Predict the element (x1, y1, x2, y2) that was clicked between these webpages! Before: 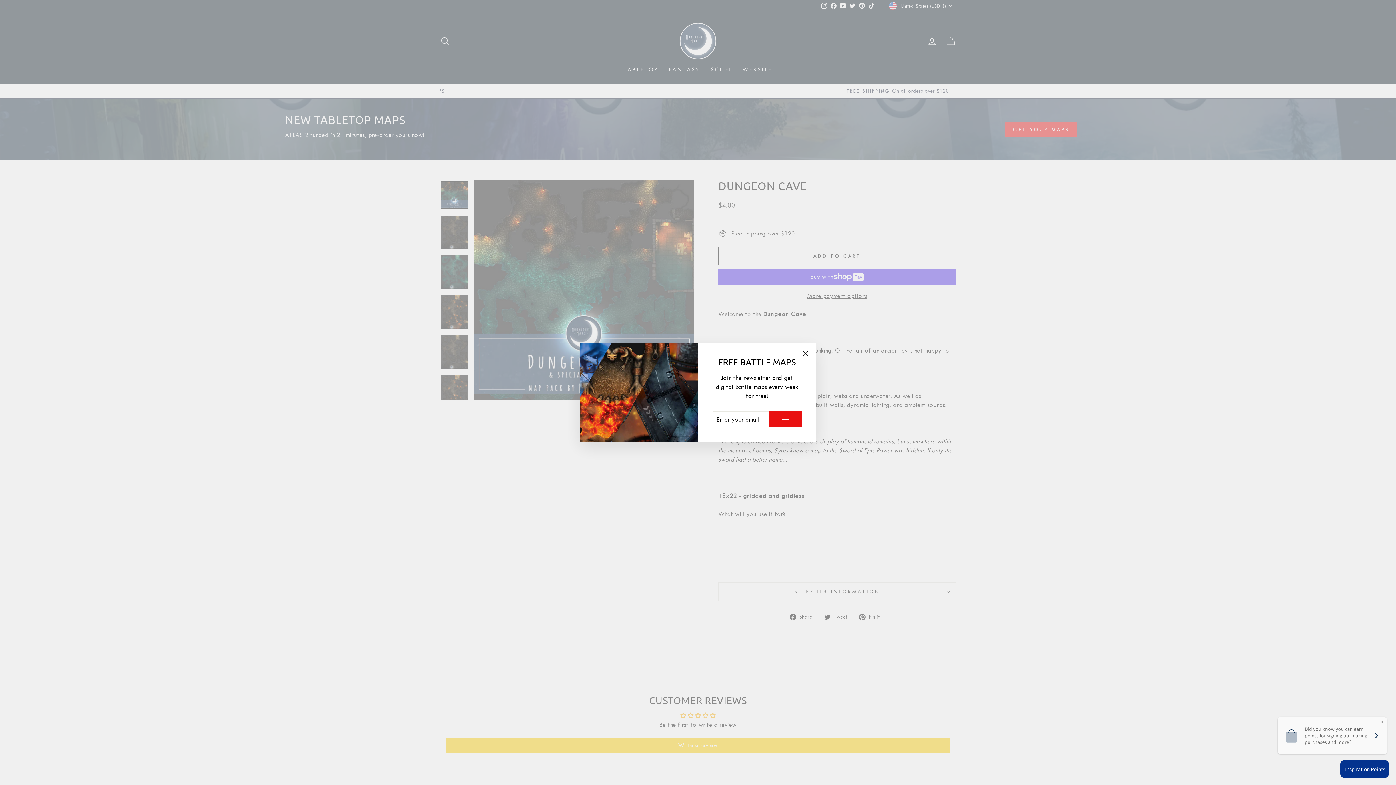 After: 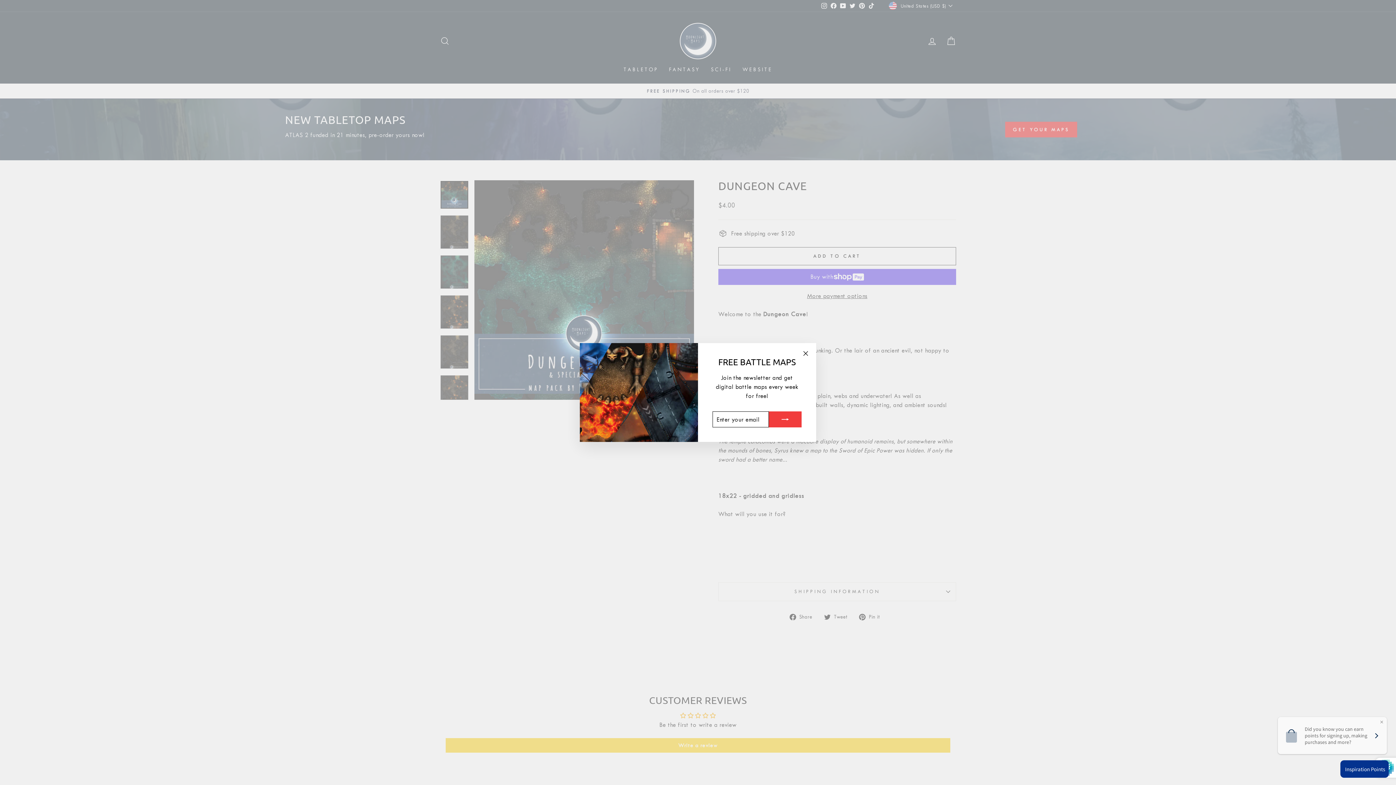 Action: bbox: (769, 411, 801, 427)